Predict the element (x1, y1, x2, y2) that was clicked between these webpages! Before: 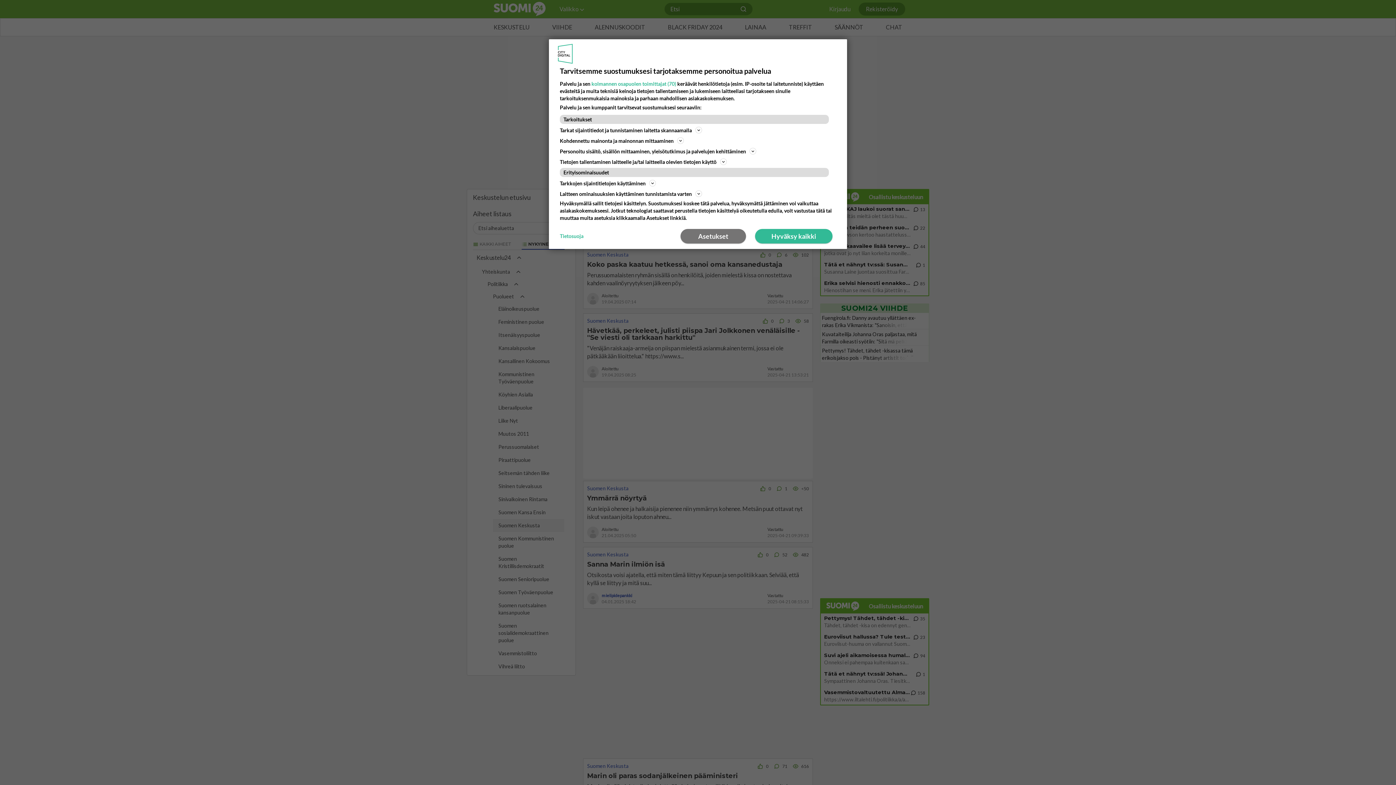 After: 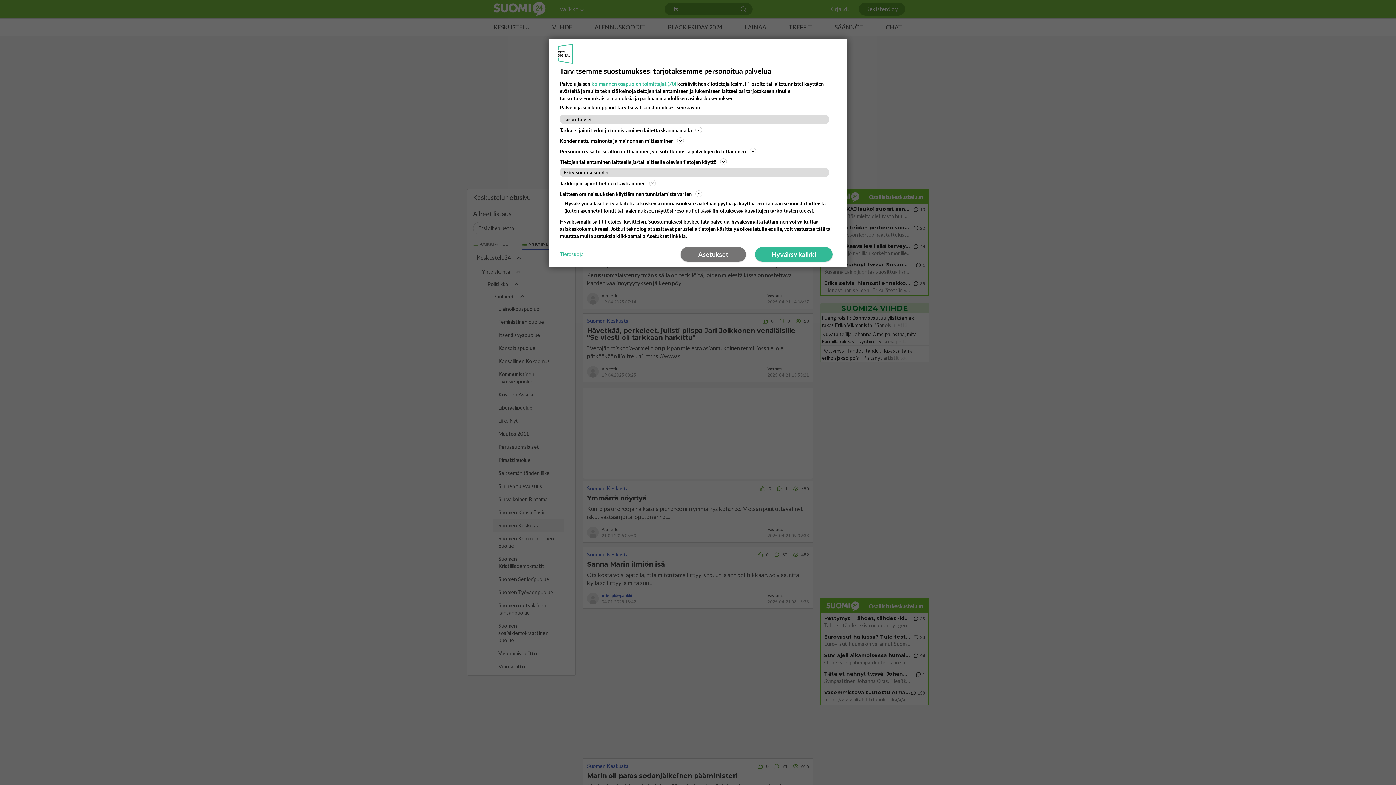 Action: bbox: (560, 189, 836, 198) label: Laitteen ominaisuuksien käyttäminen tunnistamista varten